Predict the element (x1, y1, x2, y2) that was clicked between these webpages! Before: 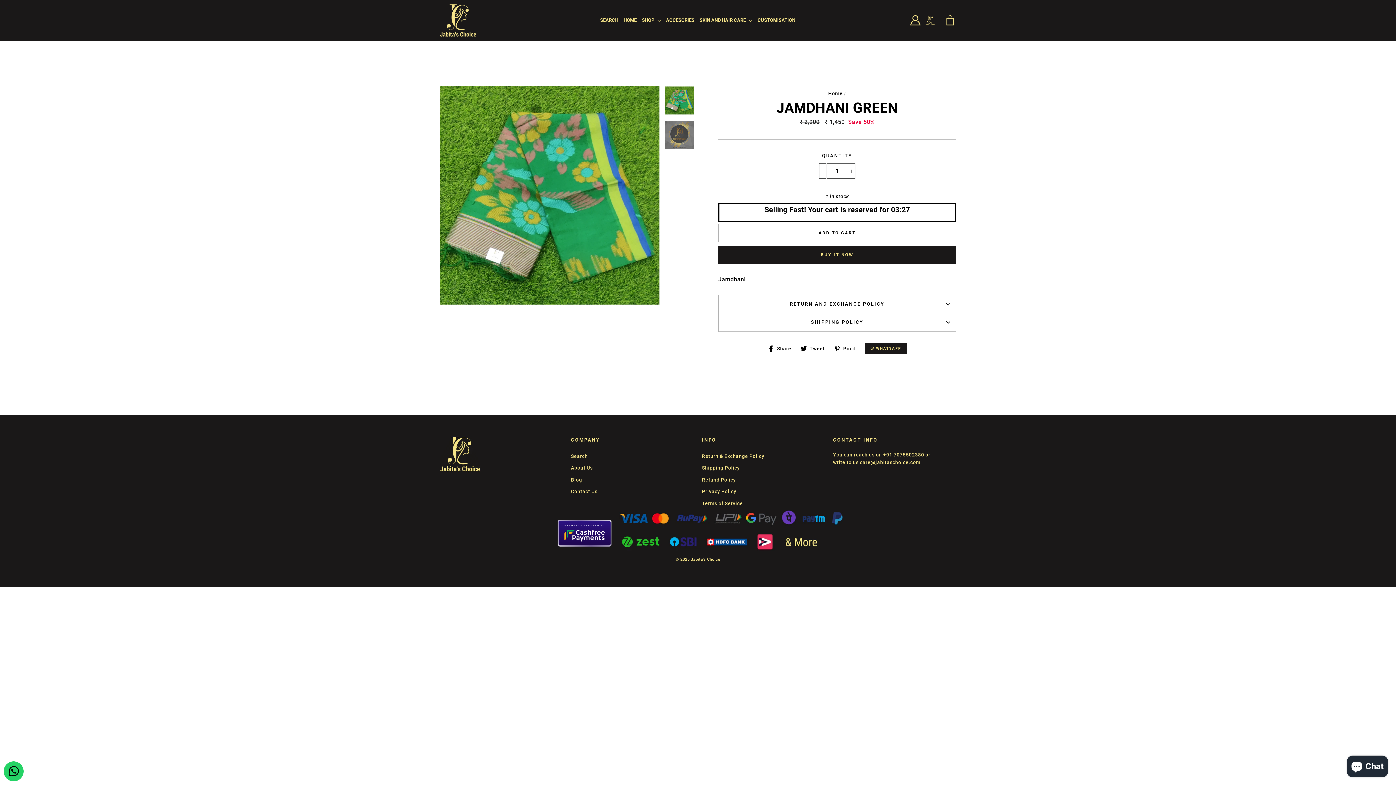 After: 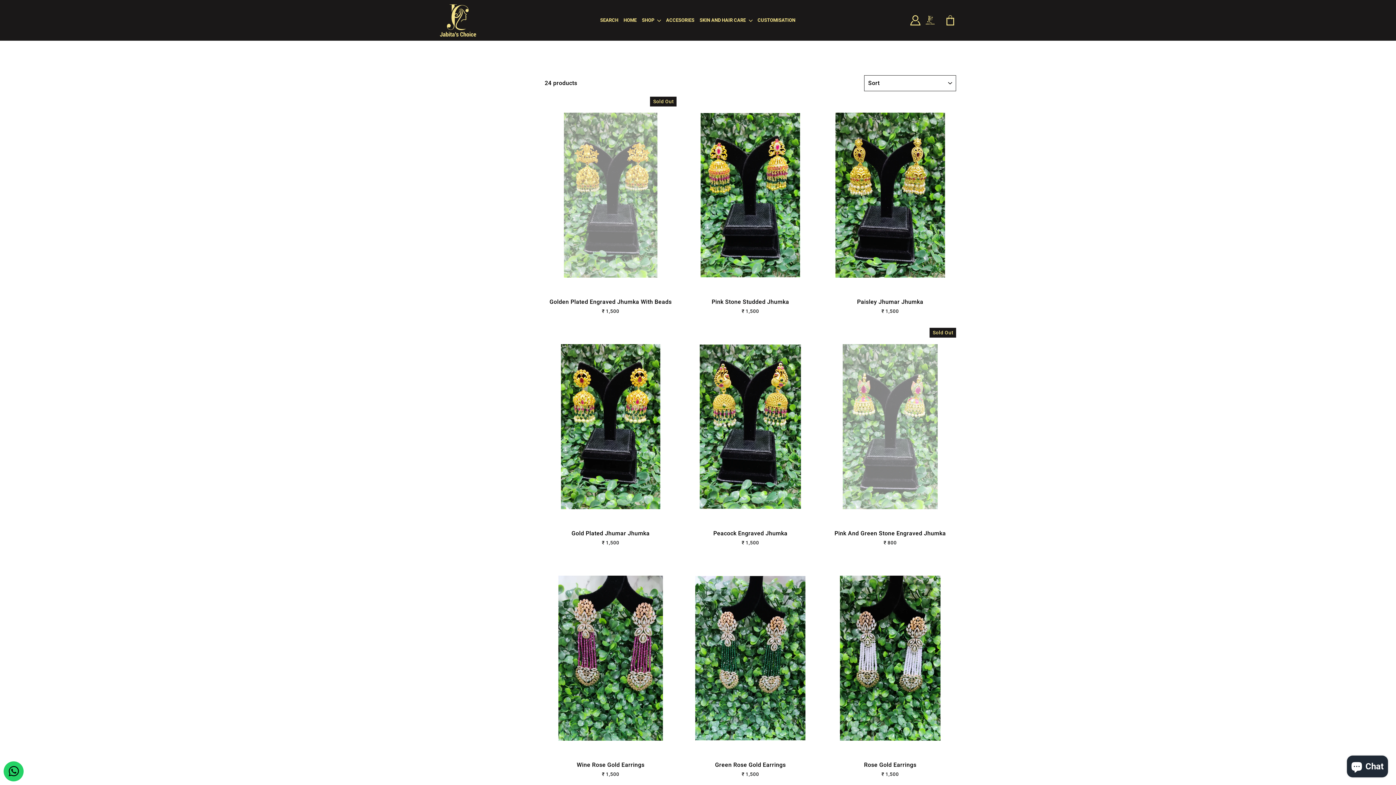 Action: label: ACCESORIES bbox: (664, 15, 696, 25)